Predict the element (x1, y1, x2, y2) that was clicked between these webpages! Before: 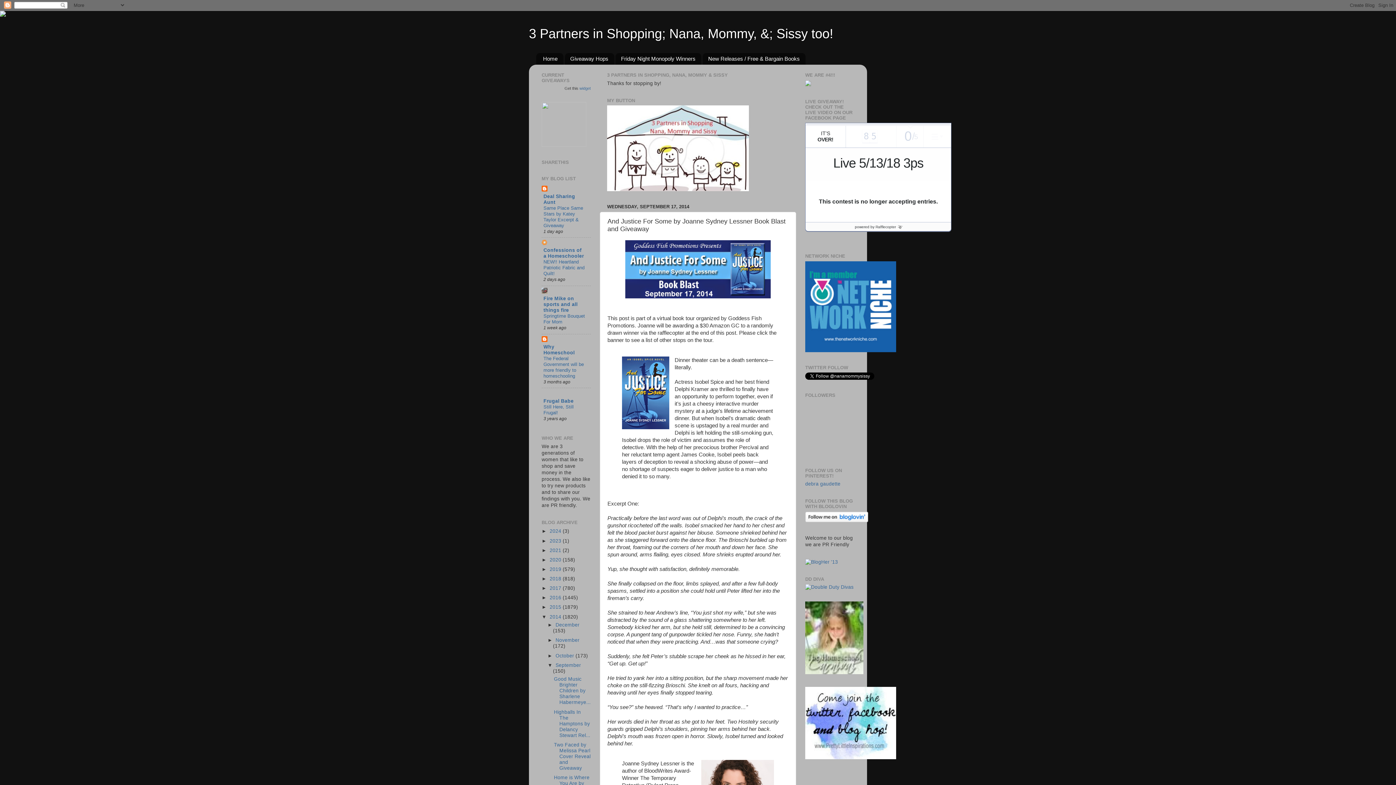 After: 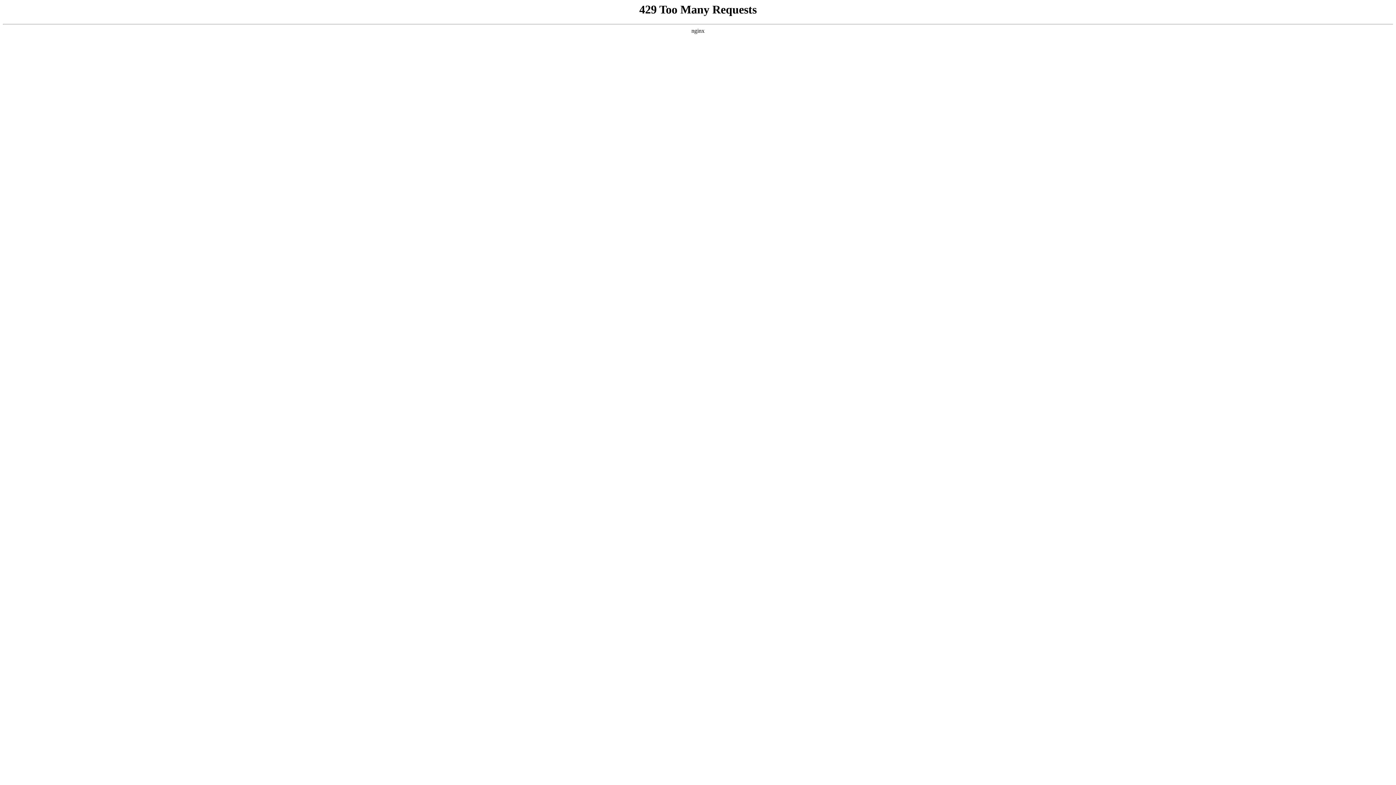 Action: bbox: (805, 559, 838, 565)